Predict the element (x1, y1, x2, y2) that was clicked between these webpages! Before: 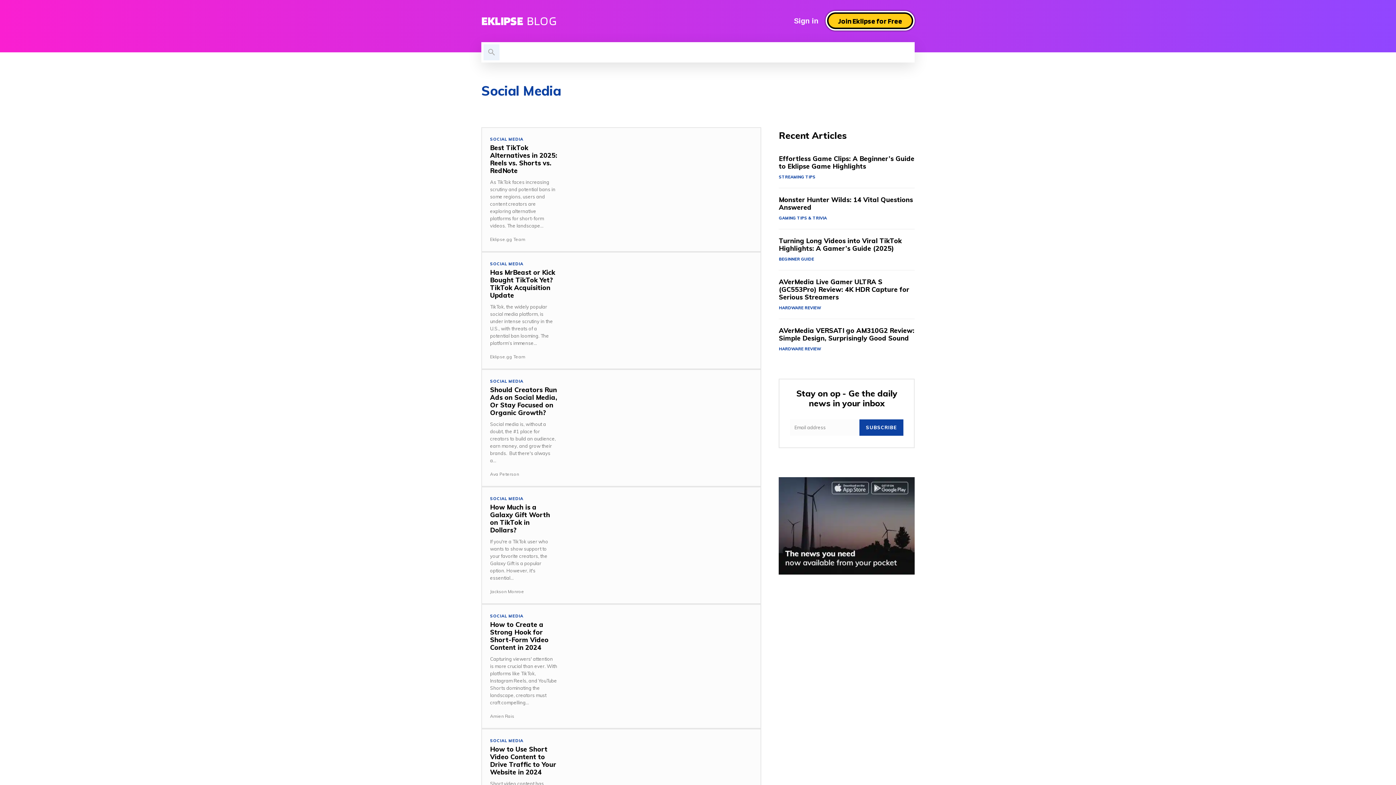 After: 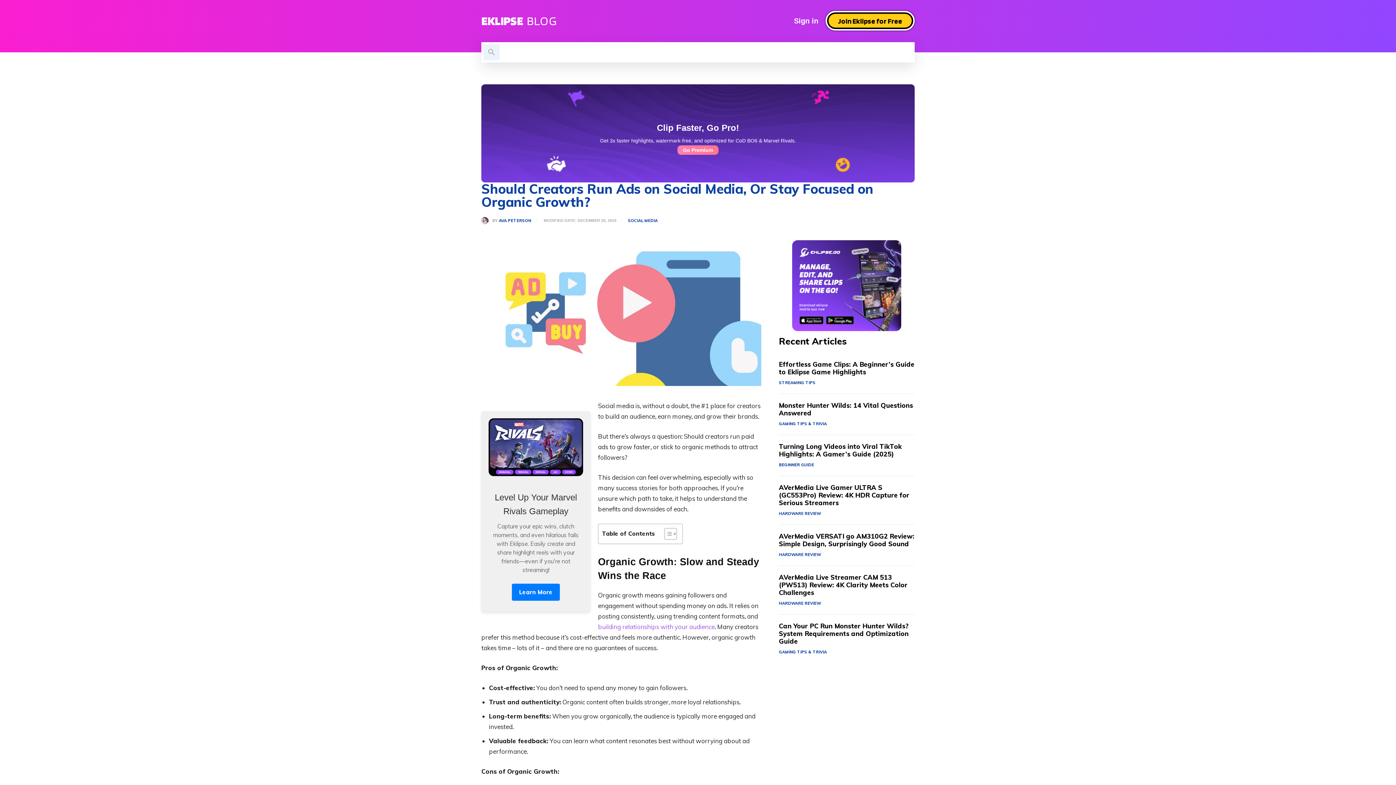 Action: bbox: (565, 370, 760, 483)